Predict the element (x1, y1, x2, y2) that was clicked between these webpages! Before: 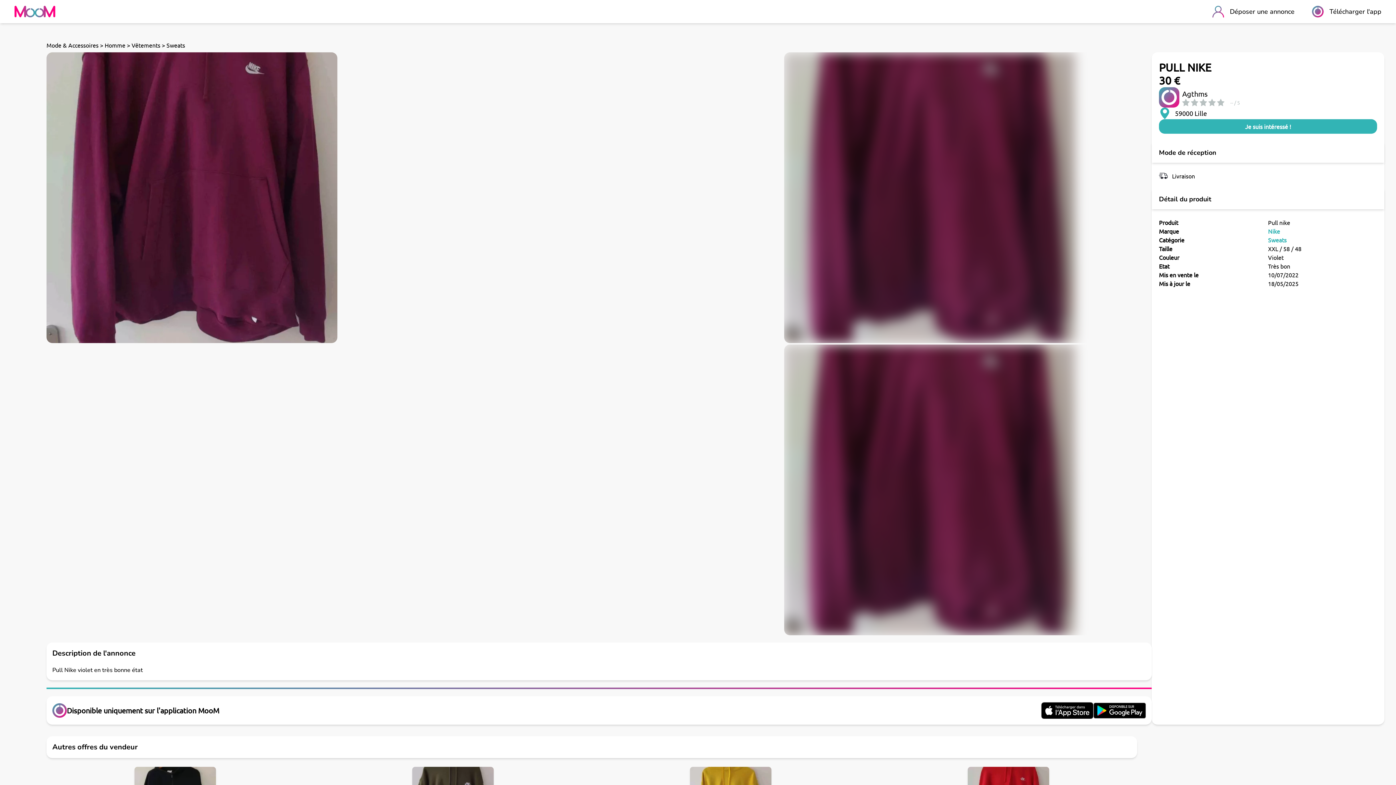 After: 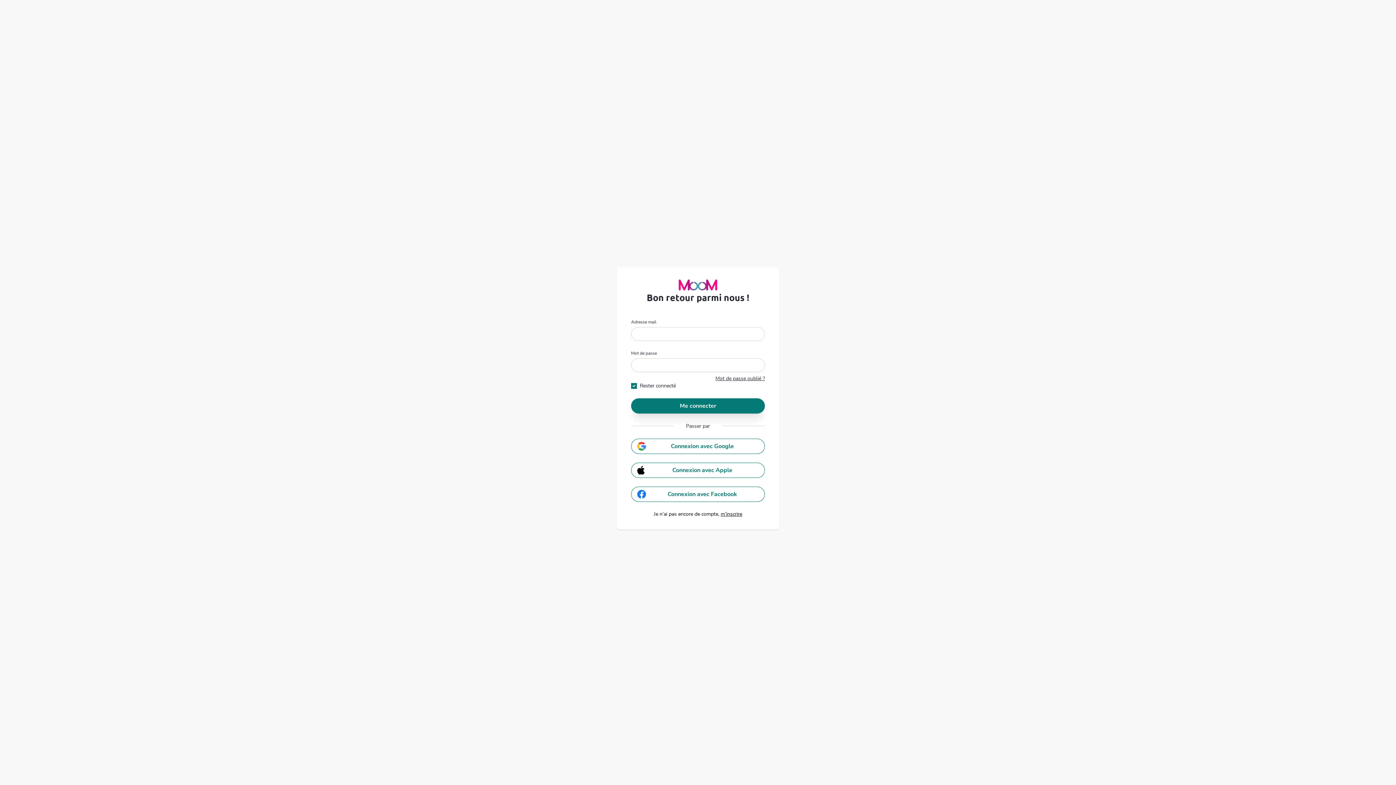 Action: bbox: (1212, 5, 1294, 17) label: Déposer une annonce